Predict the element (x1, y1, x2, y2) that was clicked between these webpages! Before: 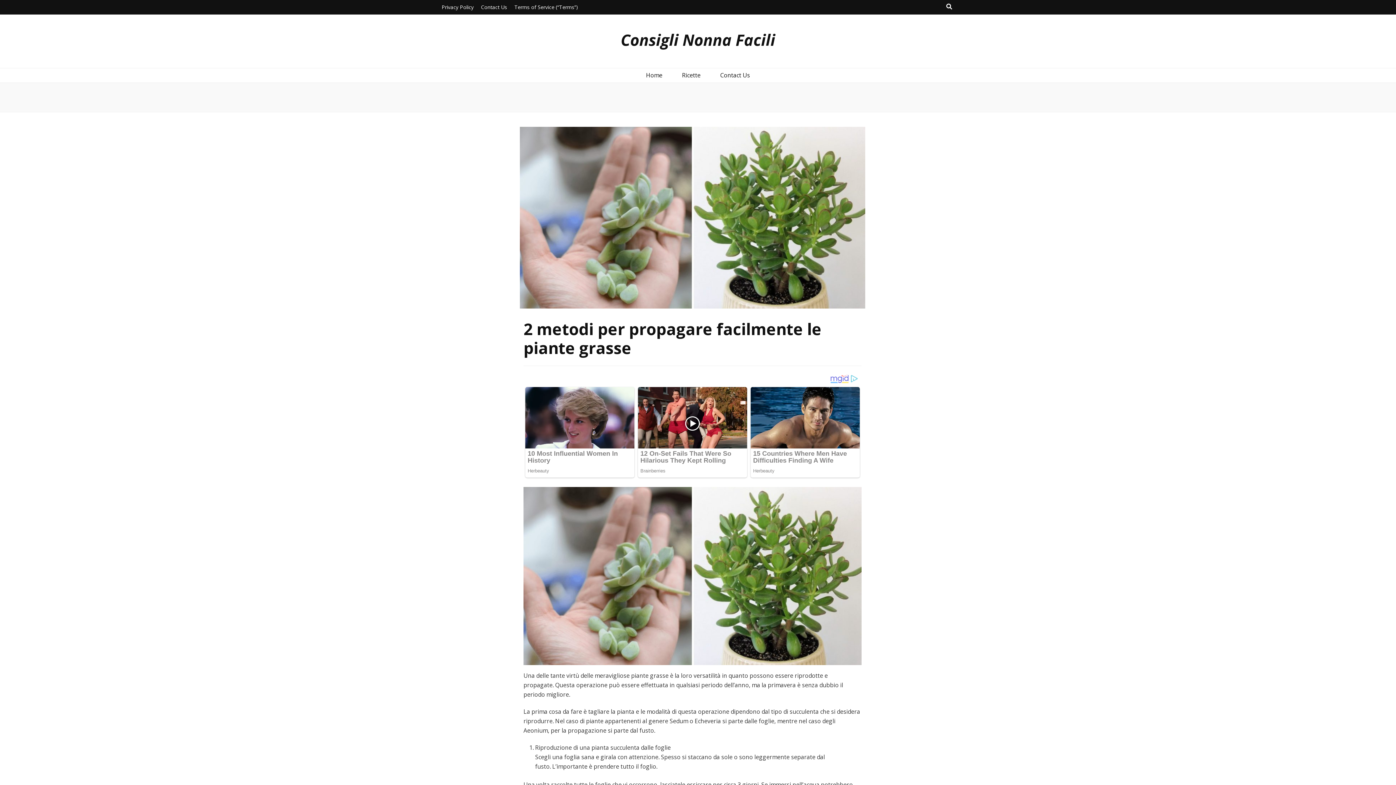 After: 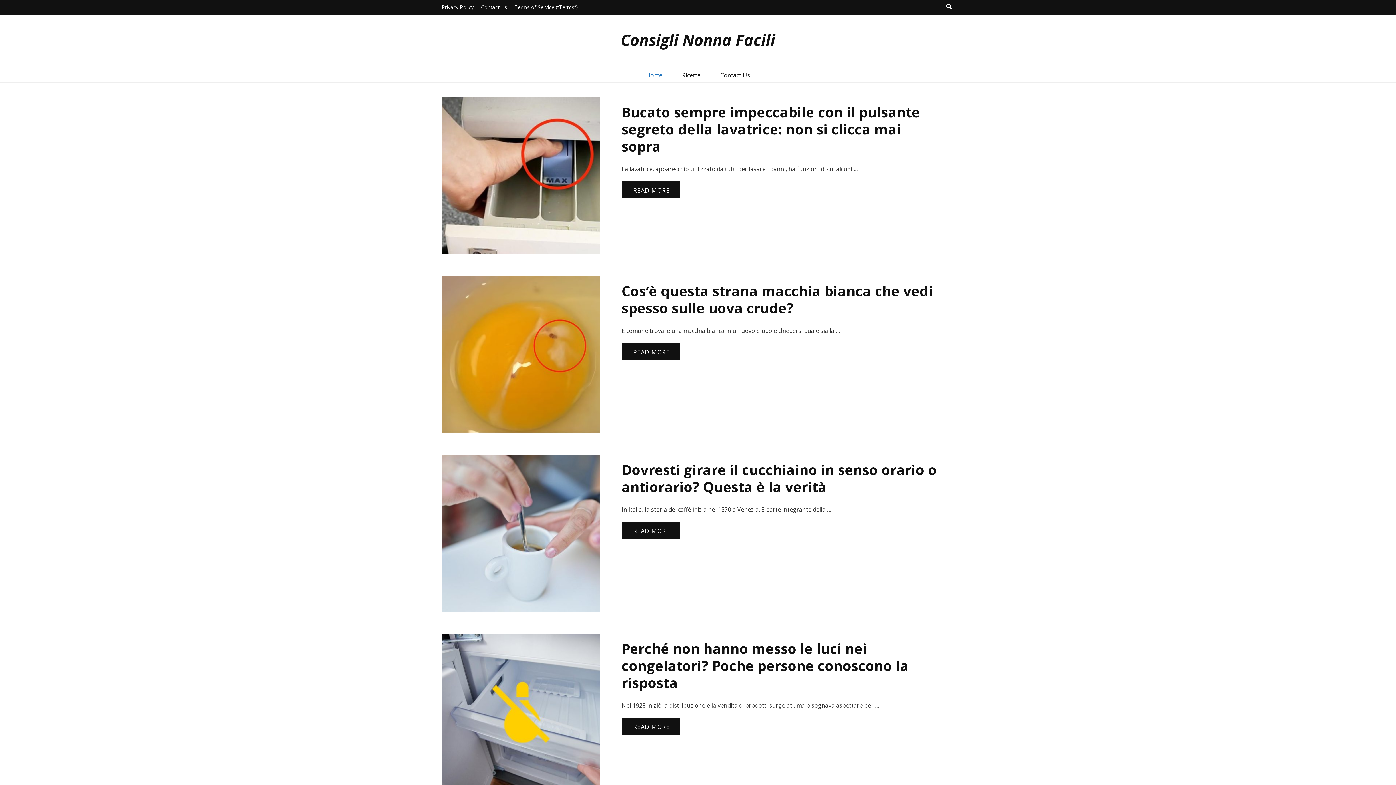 Action: label: Home bbox: (646, 70, 662, 80)